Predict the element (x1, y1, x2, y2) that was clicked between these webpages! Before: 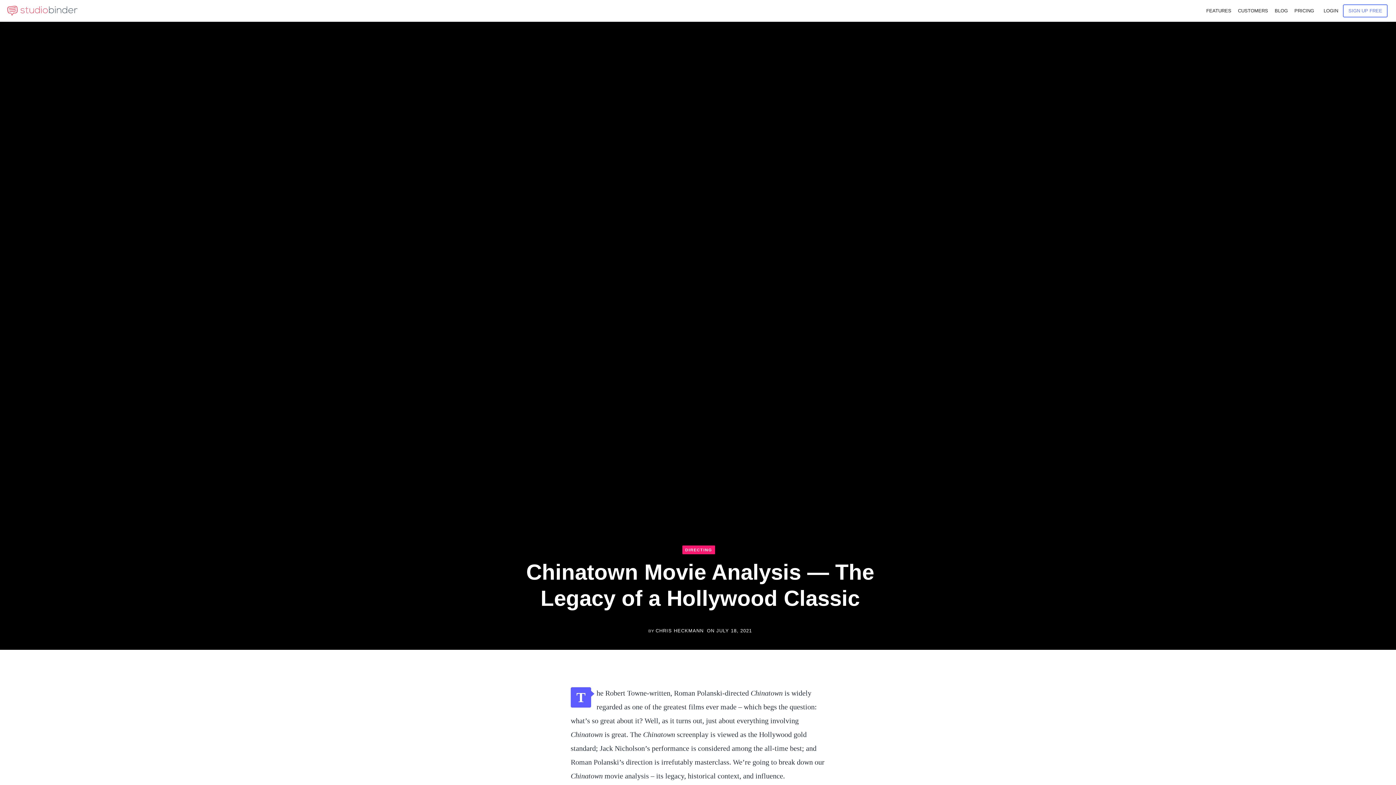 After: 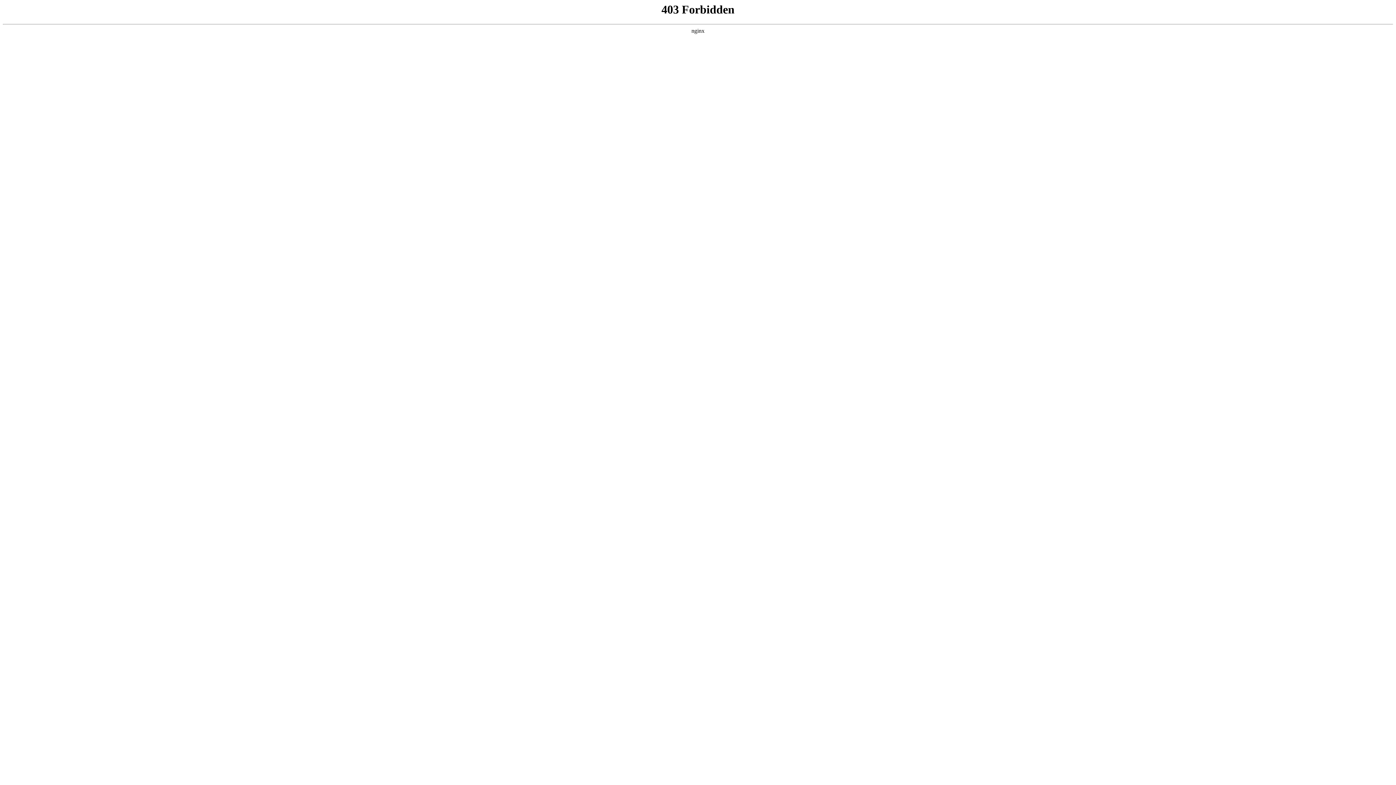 Action: label: LOGIN bbox: (1319, 0, 1343, 21)